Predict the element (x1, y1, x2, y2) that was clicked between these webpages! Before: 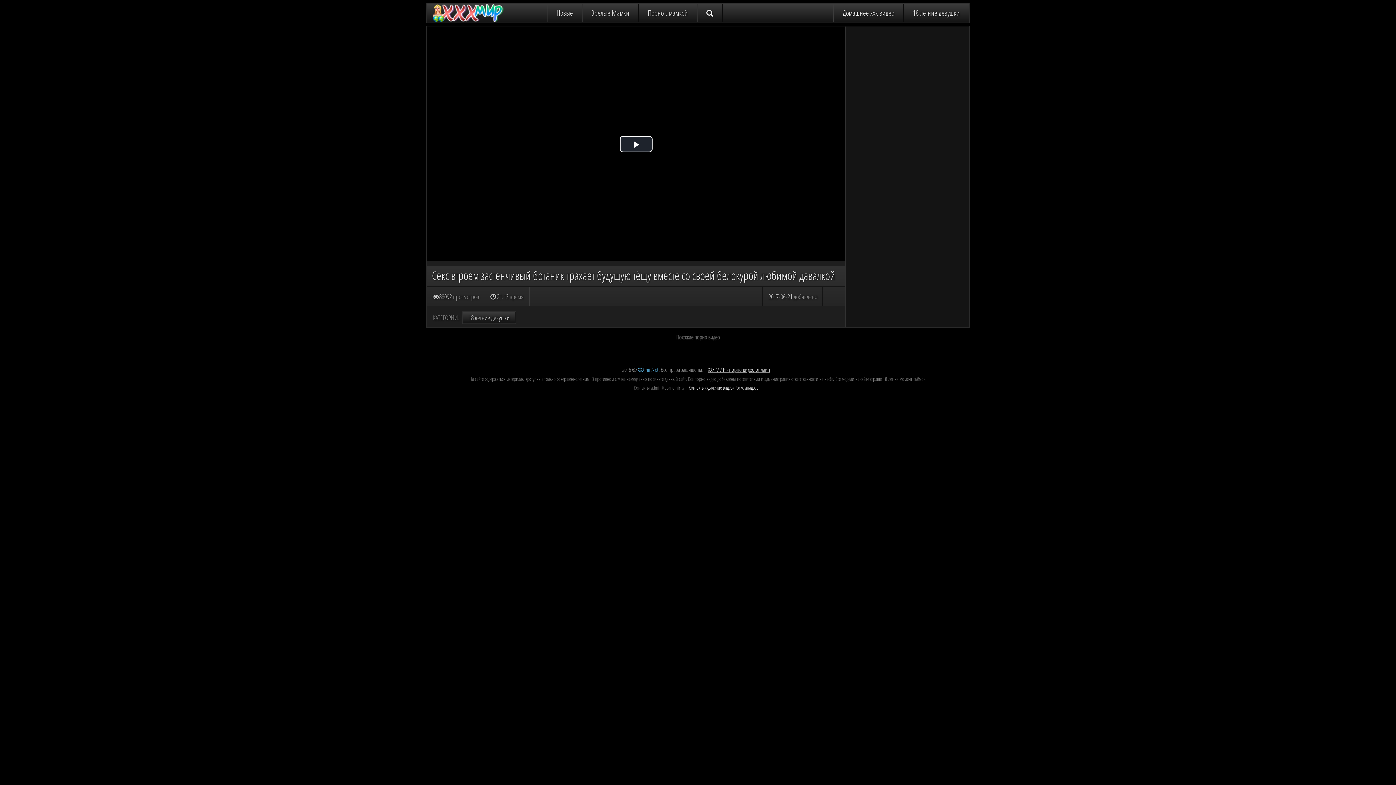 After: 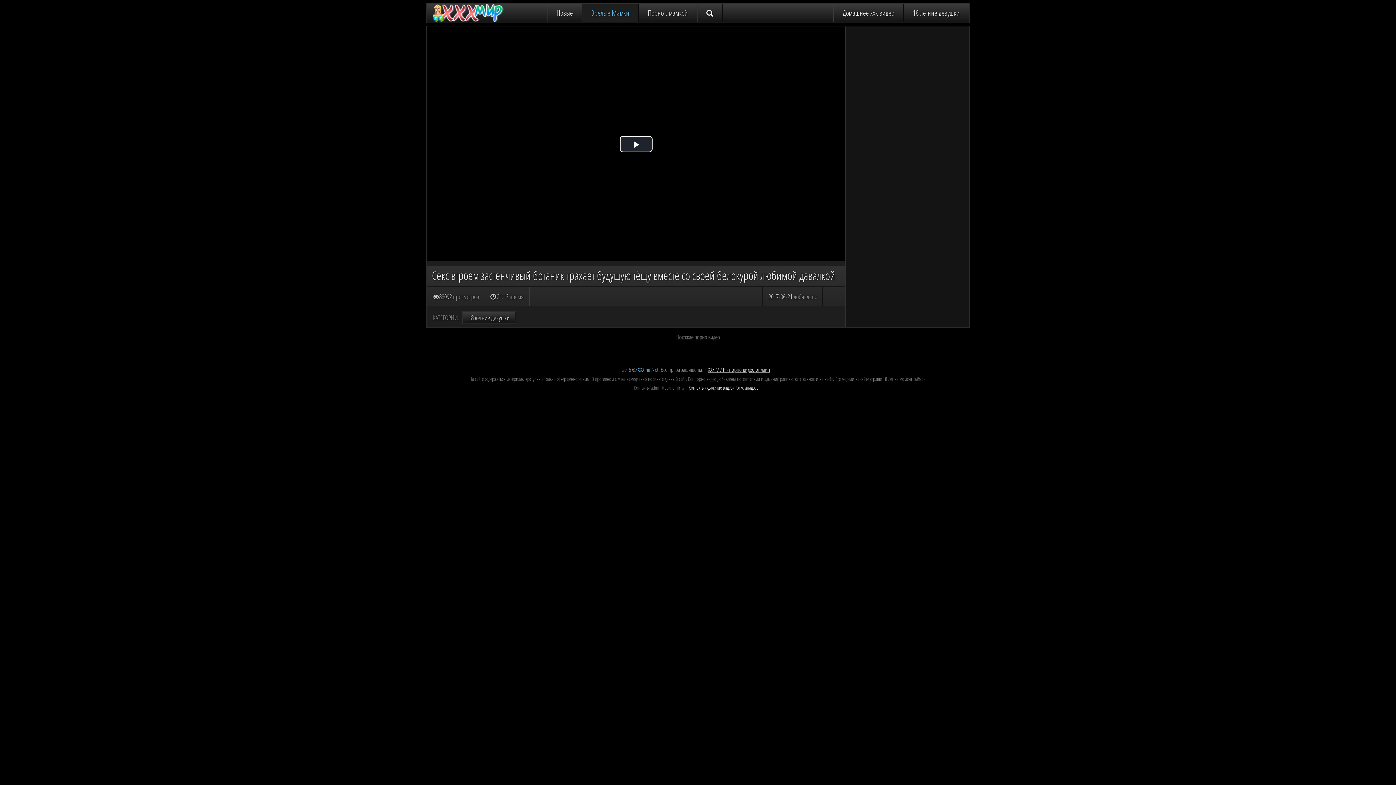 Action: label: Зрелые Мамки bbox: (582, 4, 638, 22)